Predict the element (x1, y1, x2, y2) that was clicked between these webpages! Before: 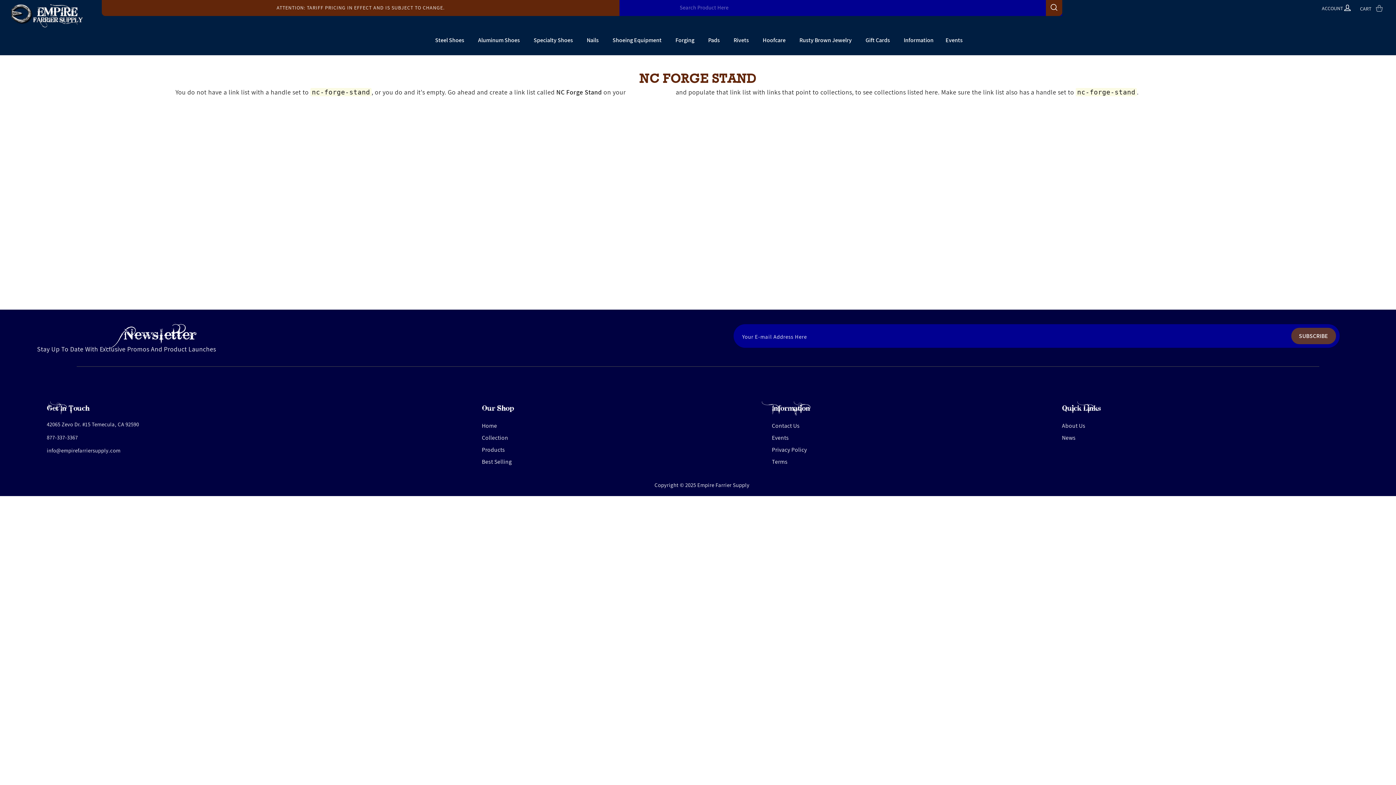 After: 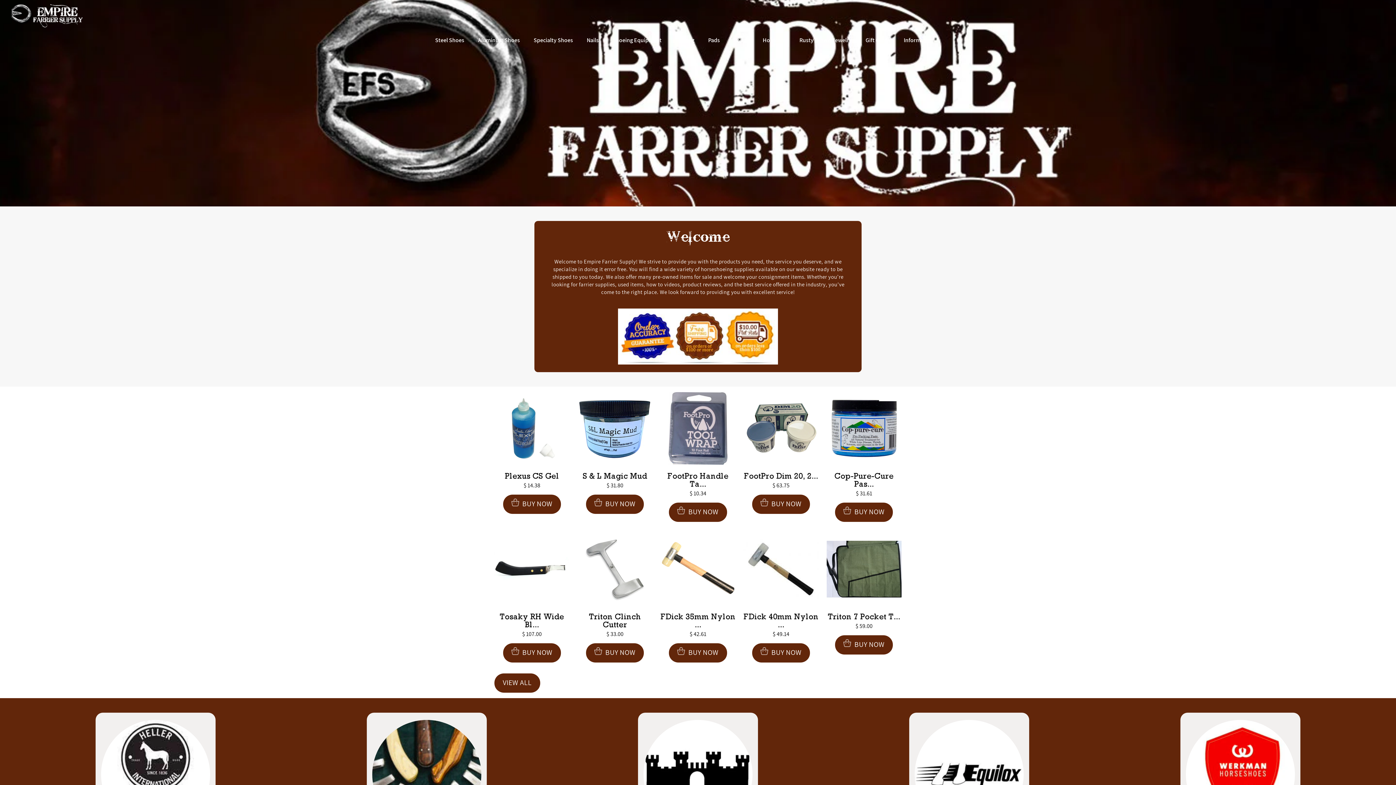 Action: bbox: (10, 3, 83, 27)